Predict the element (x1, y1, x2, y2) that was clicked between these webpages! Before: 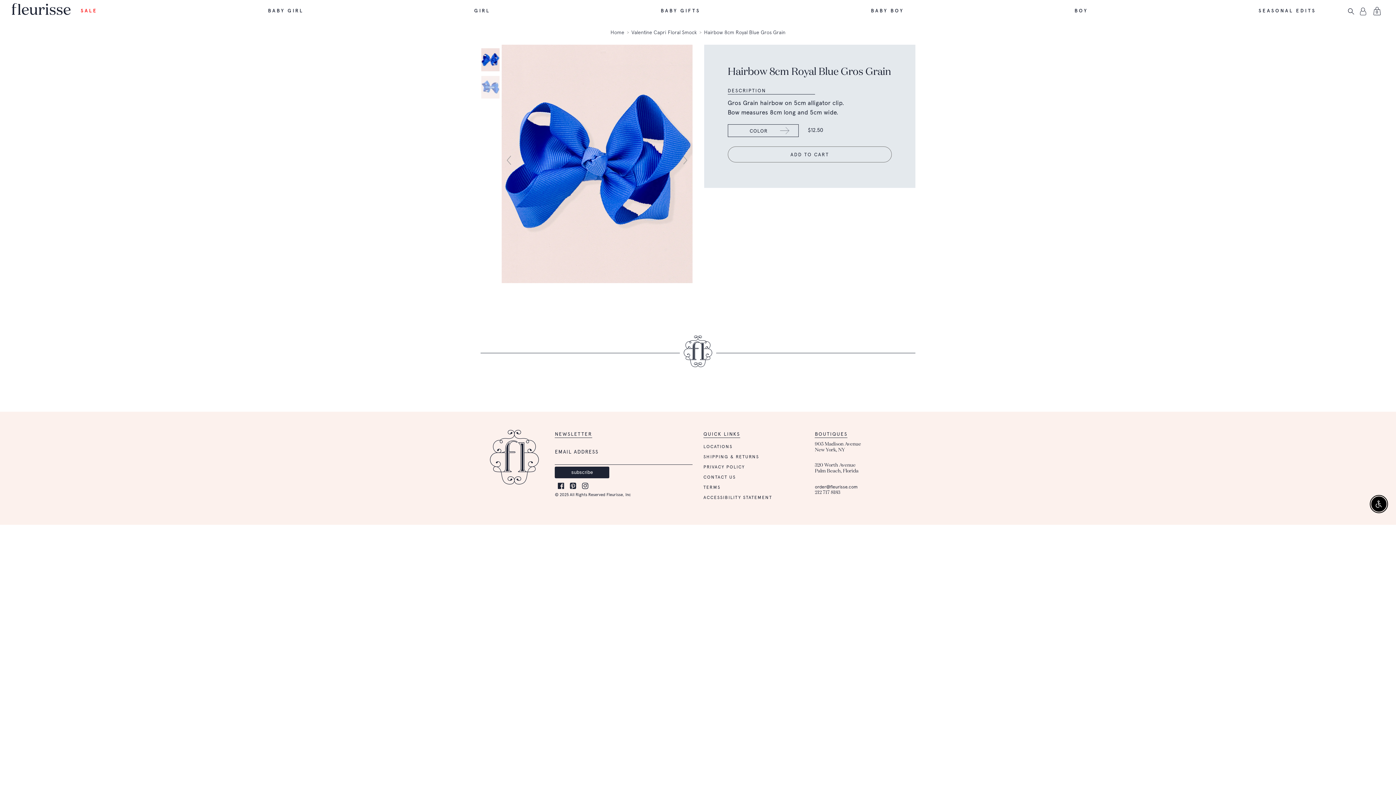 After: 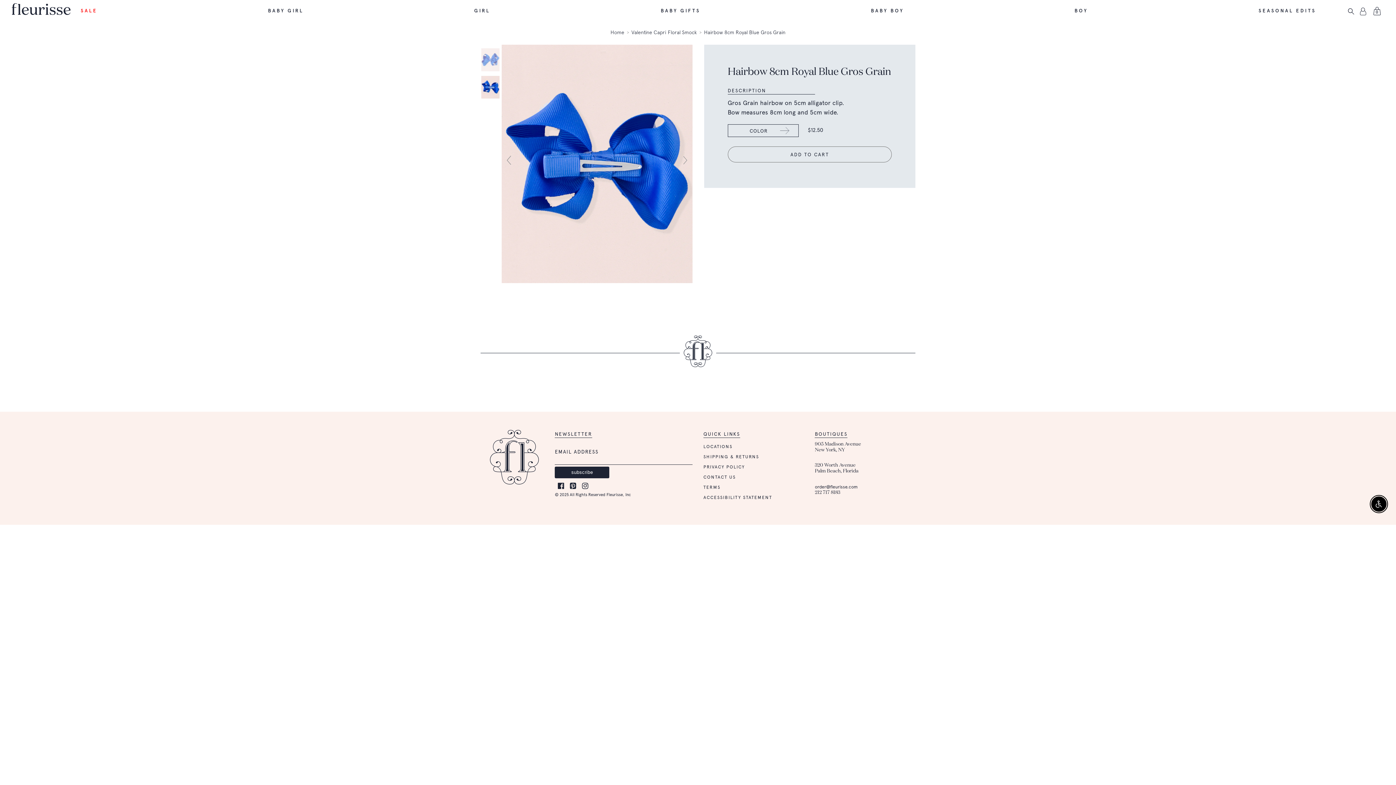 Action: bbox: (678, 153, 692, 167) label: Next